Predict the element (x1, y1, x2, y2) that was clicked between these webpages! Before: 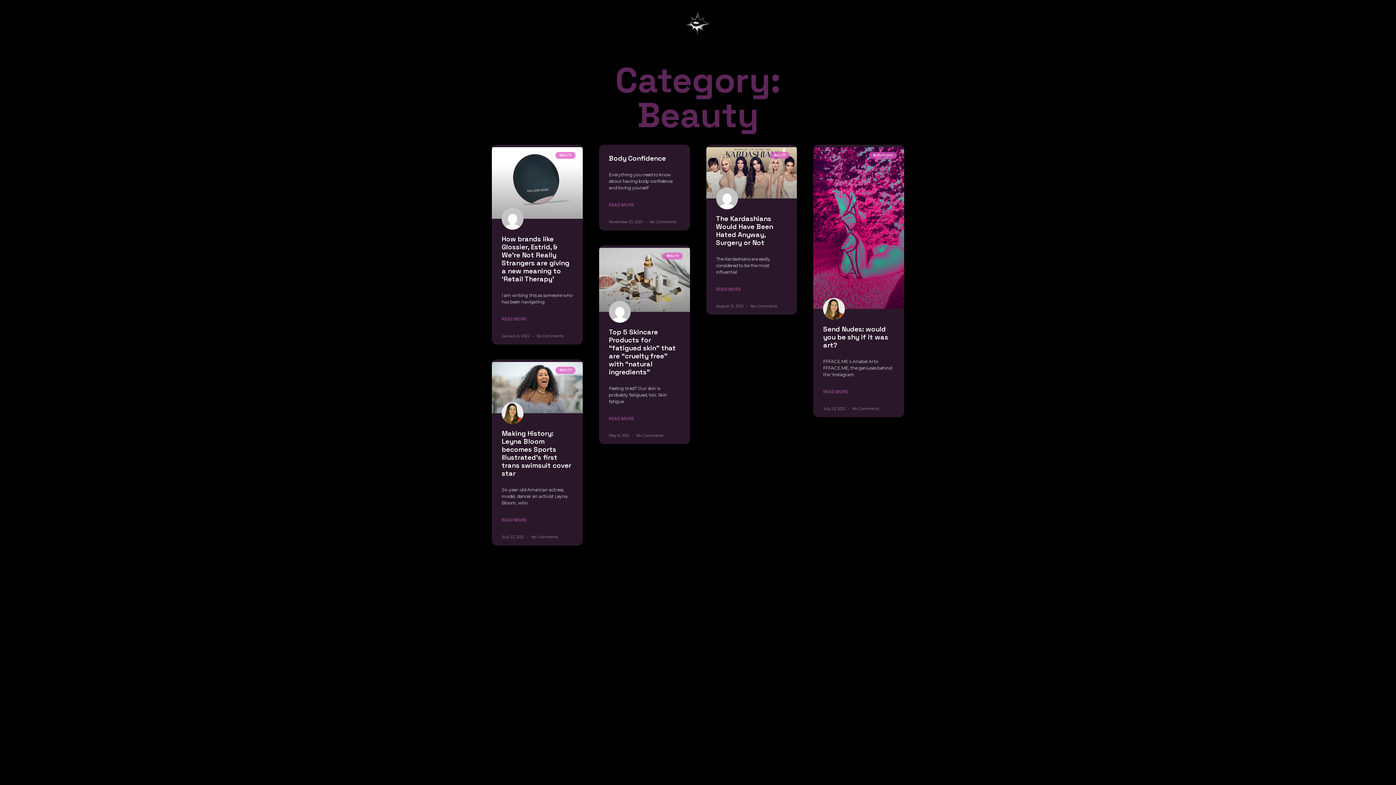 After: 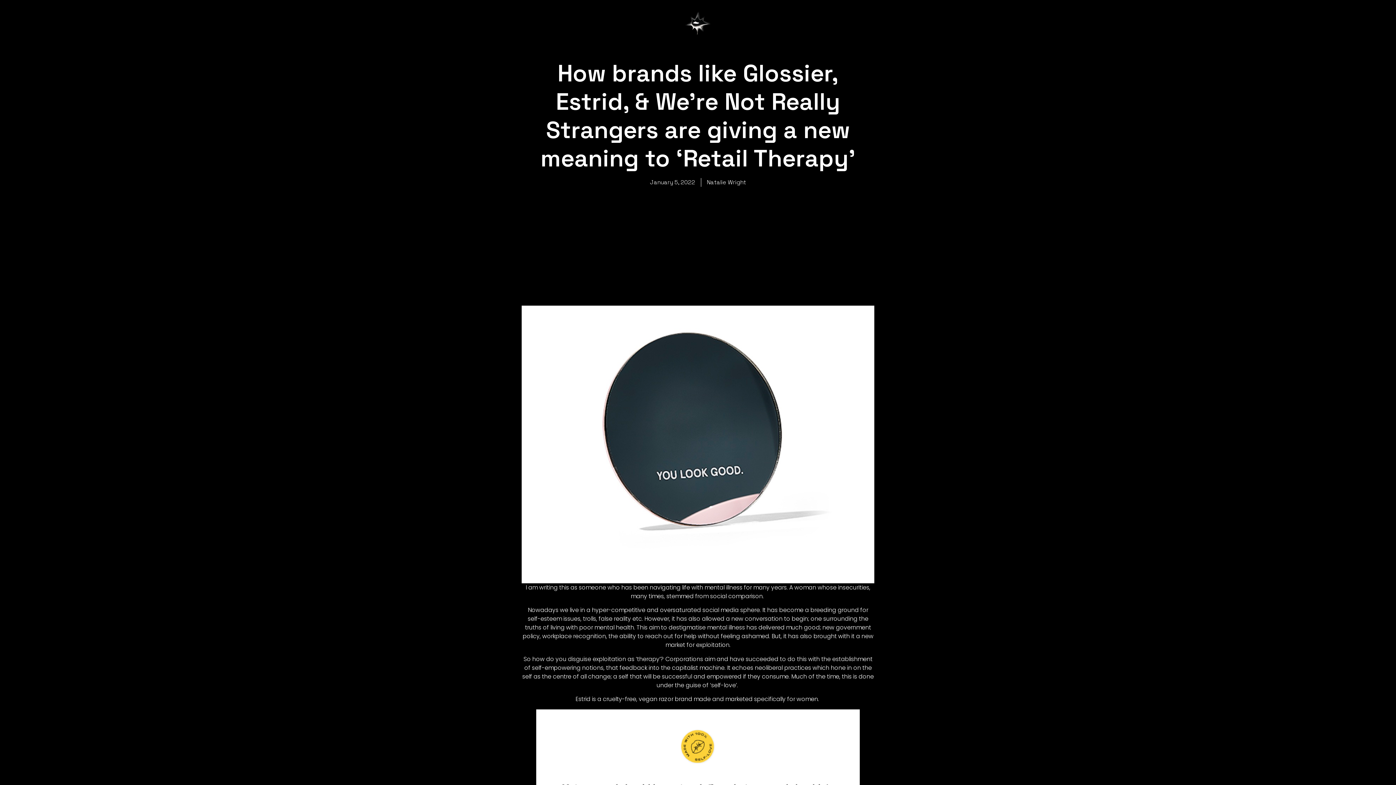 Action: bbox: (492, 147, 582, 218)